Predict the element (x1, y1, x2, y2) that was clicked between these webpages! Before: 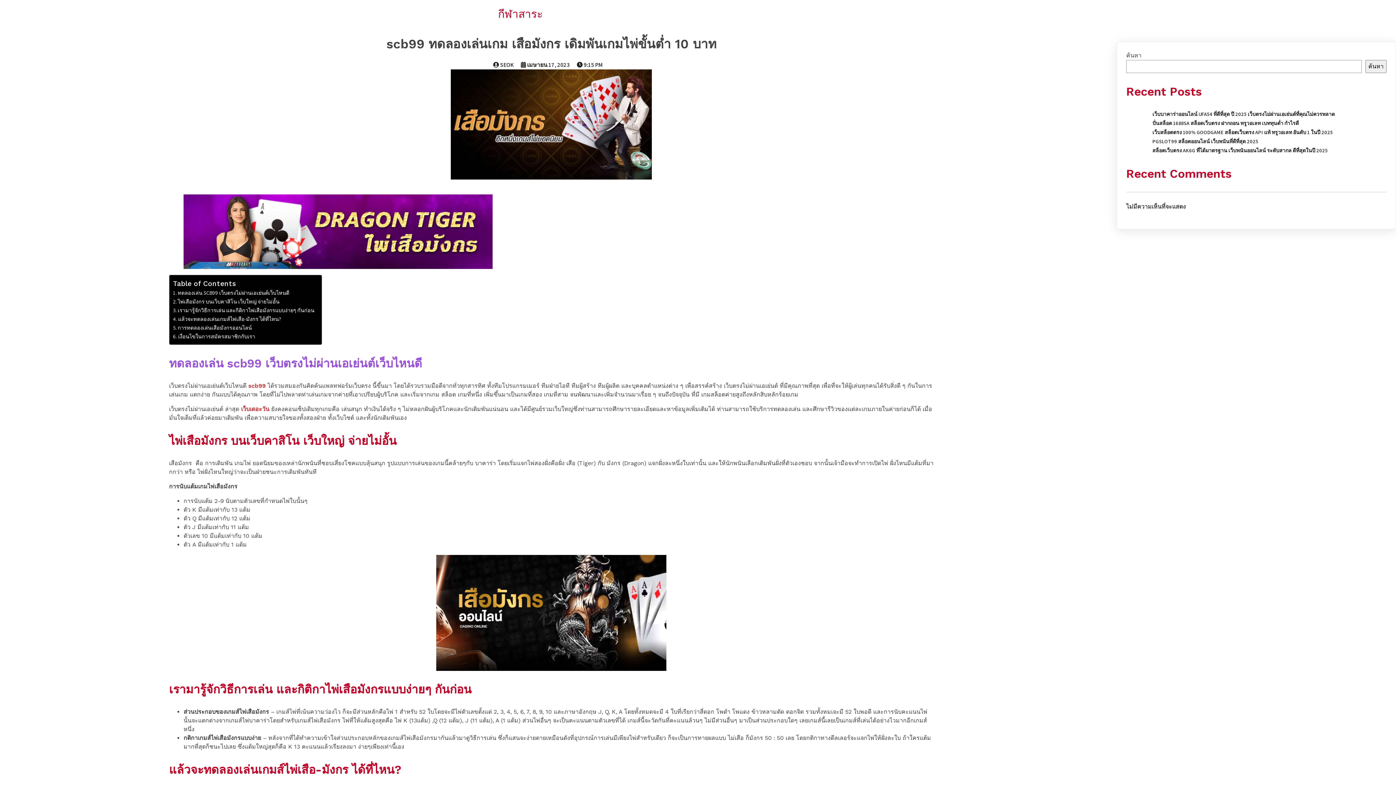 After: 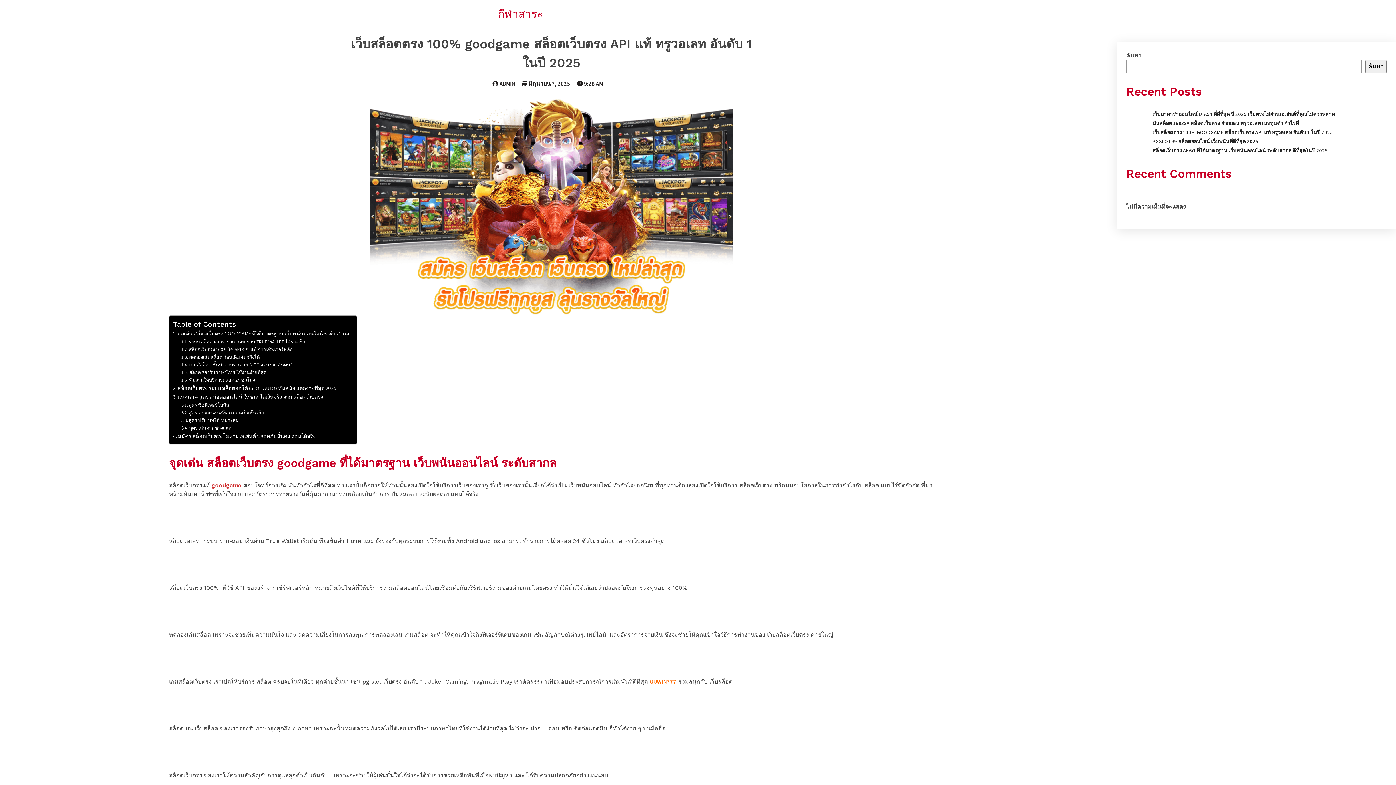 Action: bbox: (1152, 129, 1333, 135) label: เว็บสล็อตตรง 100% GOODGAME สล็อตเว็บตรง API แท้ ทรูวอเลท อันดับ 1 ในปี 2025